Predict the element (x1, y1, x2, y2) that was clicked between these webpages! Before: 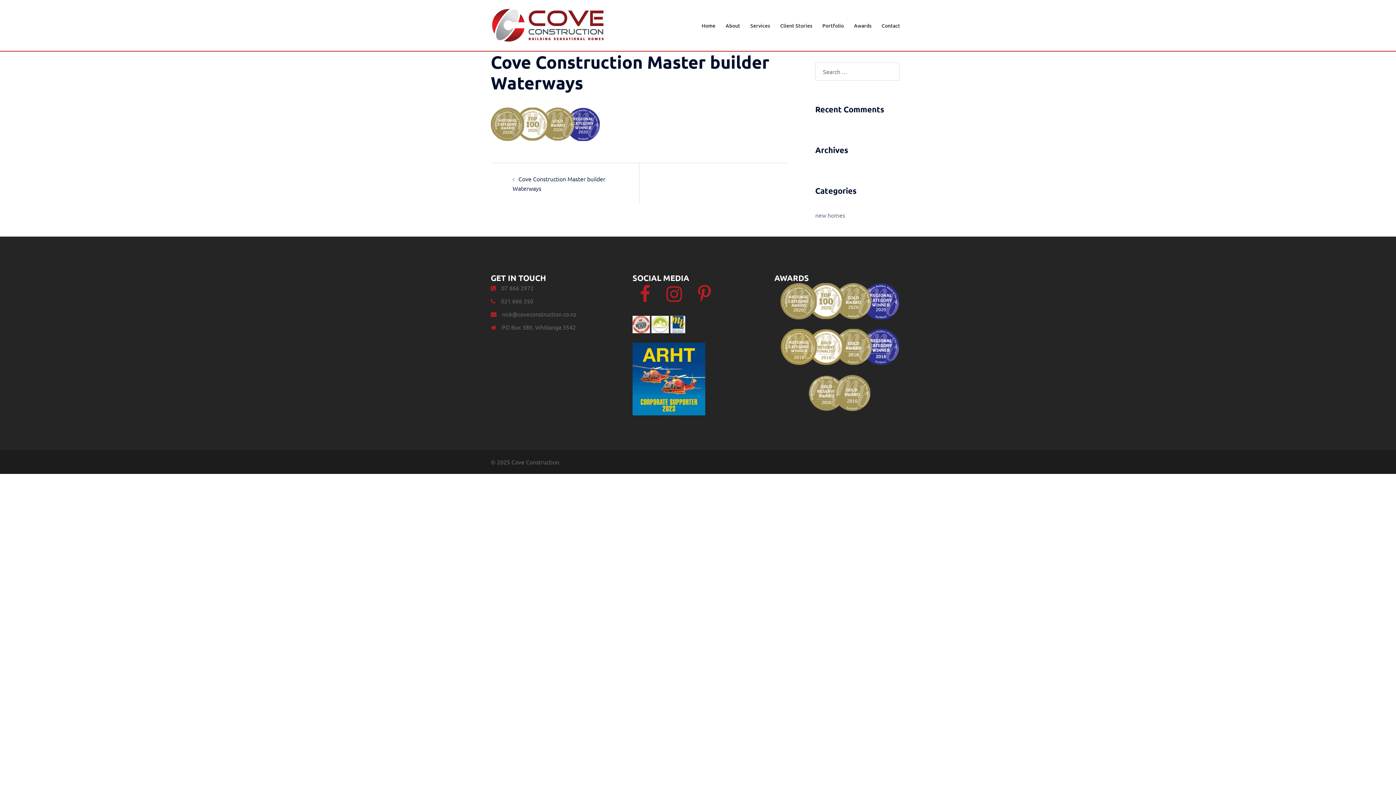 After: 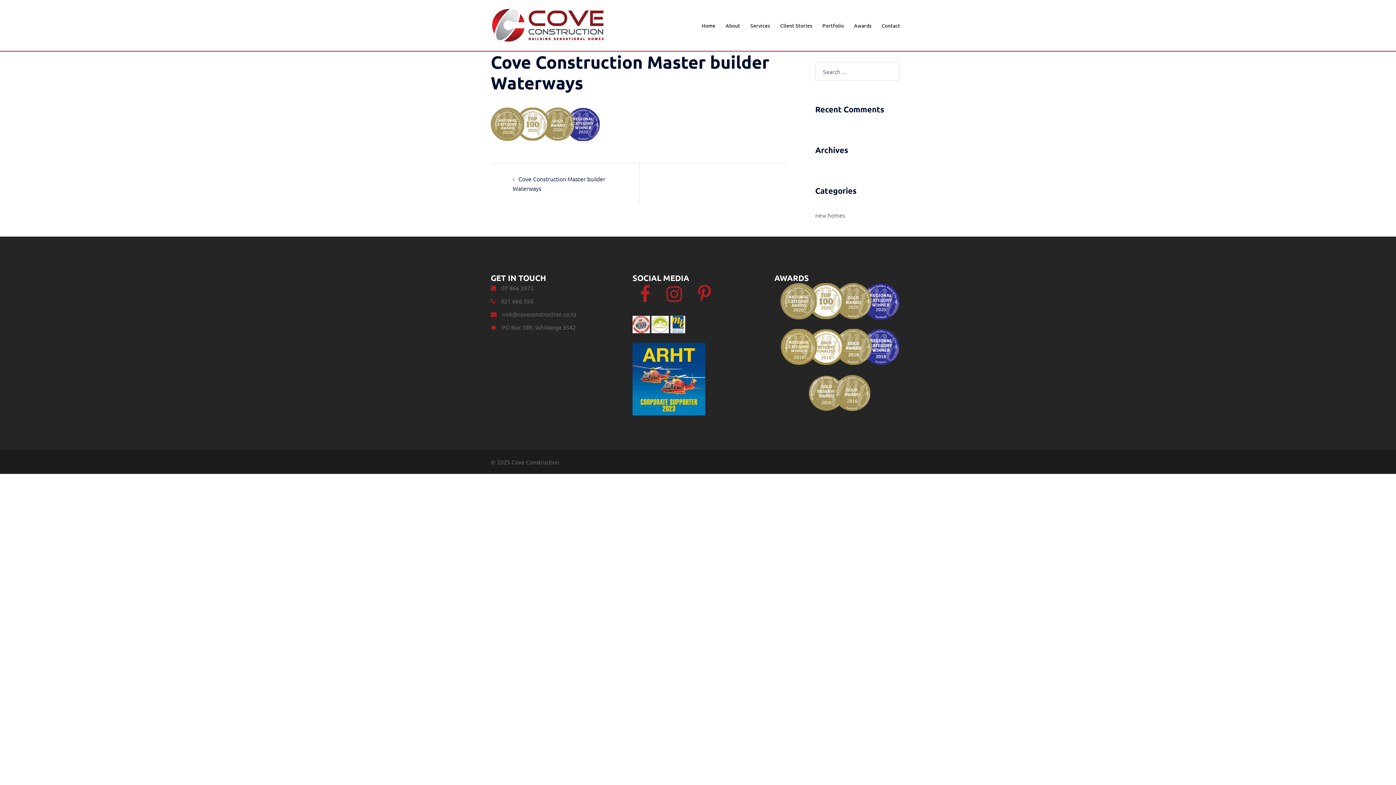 Action: label: Pinterest bbox: (698, 294, 711, 301)